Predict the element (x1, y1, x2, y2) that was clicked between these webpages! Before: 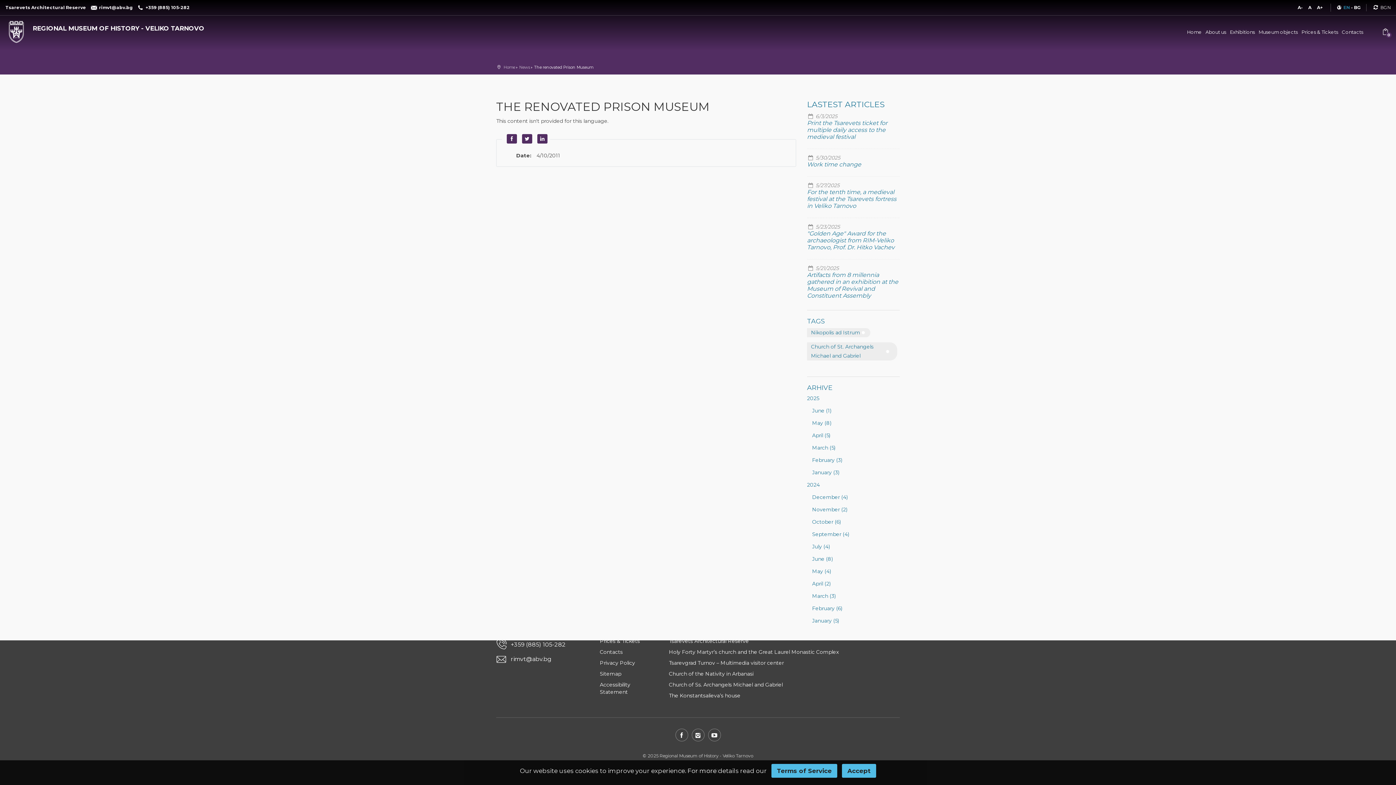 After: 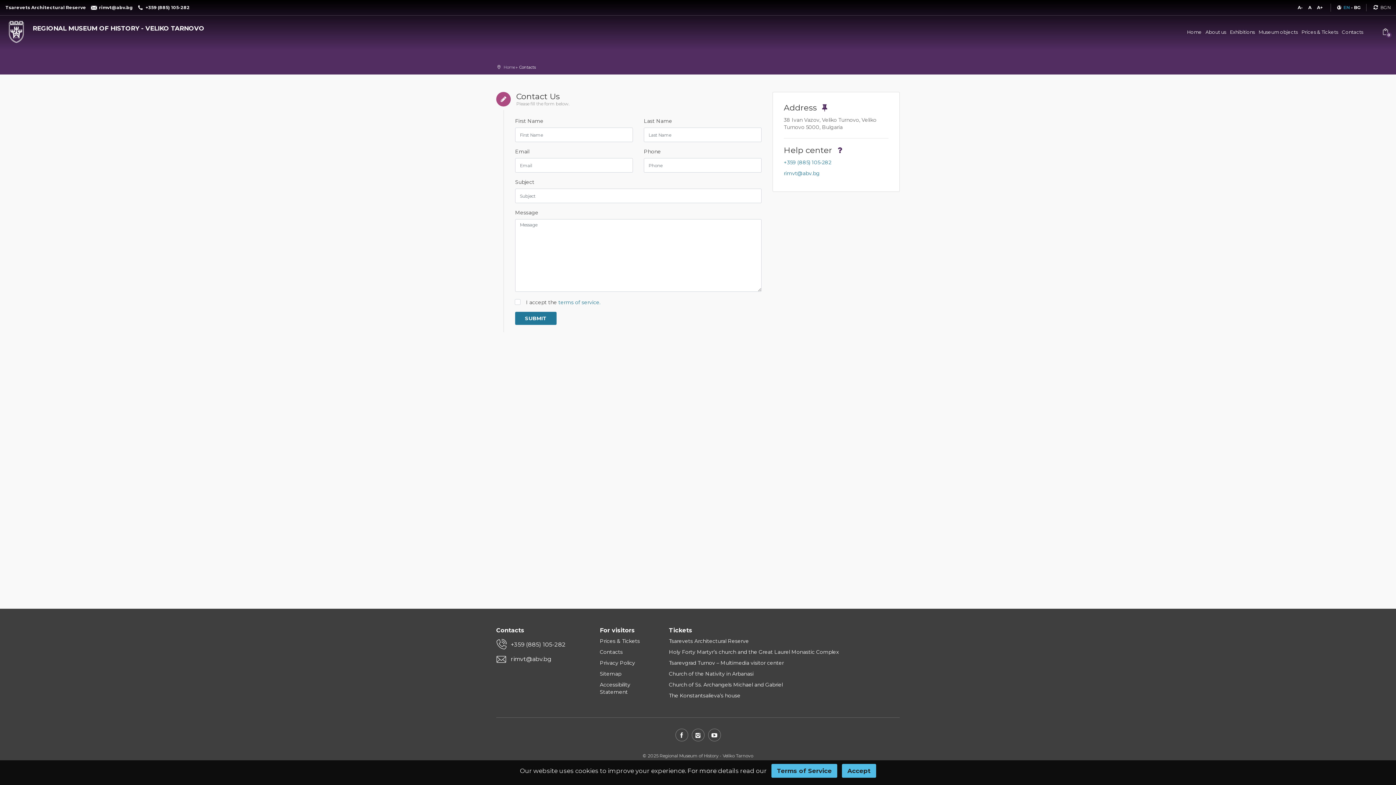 Action: label: Contacts bbox: (1340, 28, 1365, 35)